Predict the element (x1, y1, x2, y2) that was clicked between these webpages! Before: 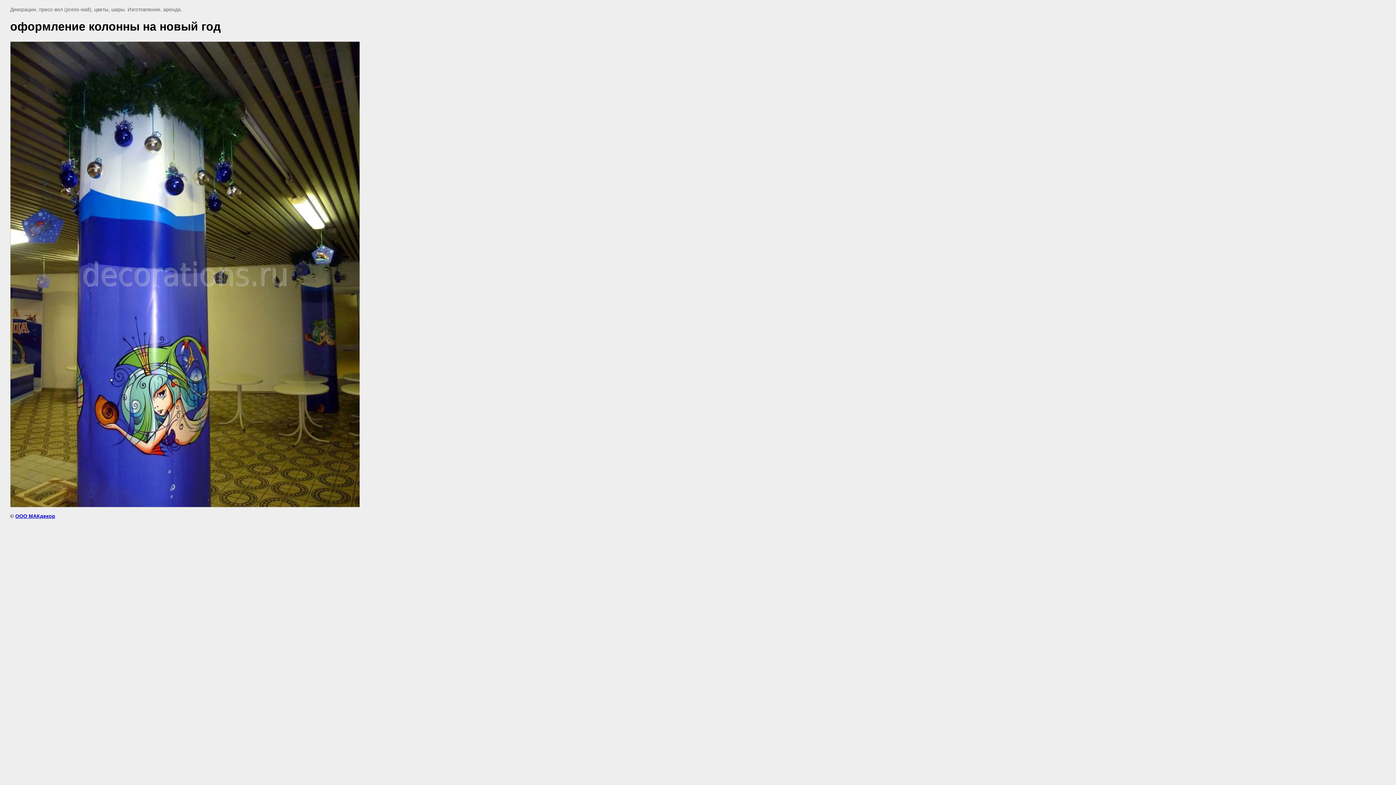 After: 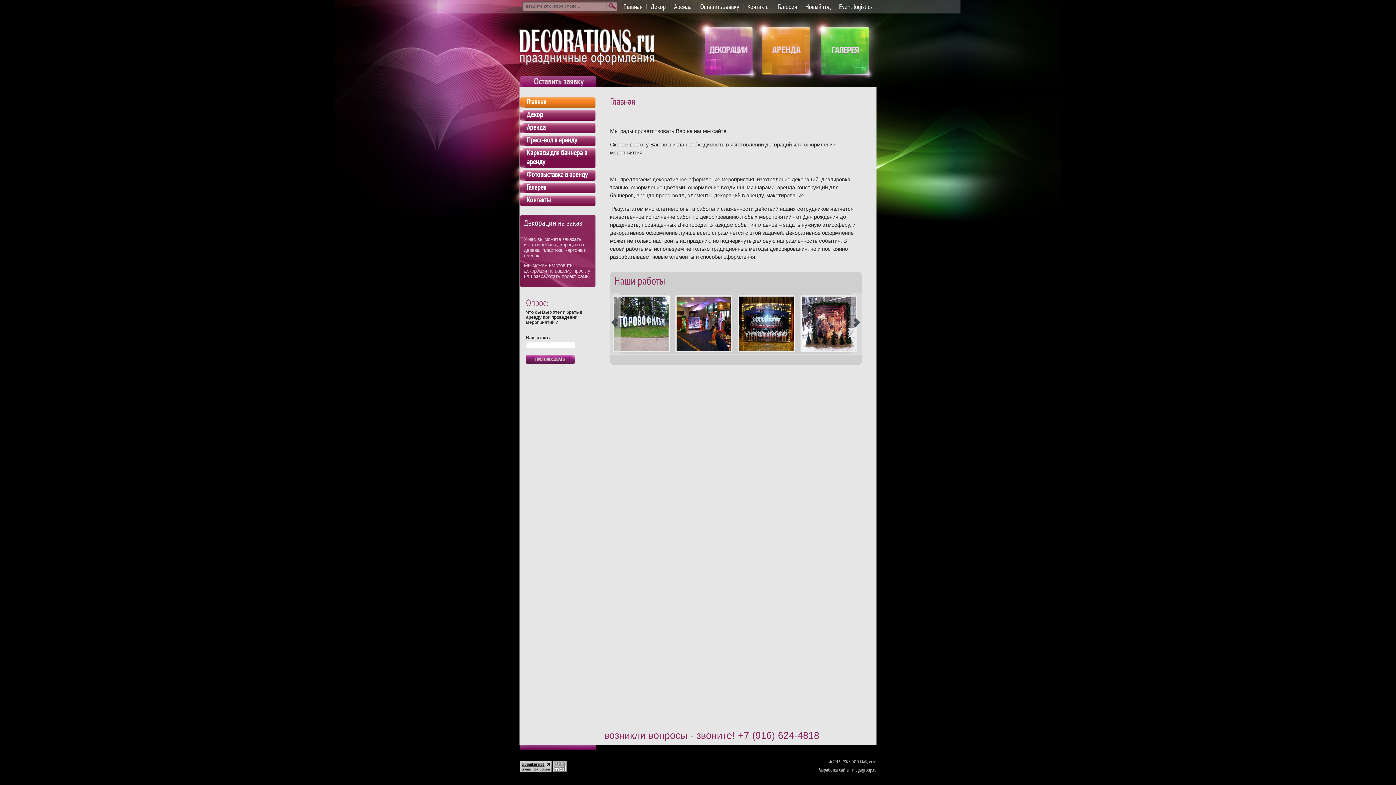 Action: label: ООО МАКдекор bbox: (15, 513, 55, 519)